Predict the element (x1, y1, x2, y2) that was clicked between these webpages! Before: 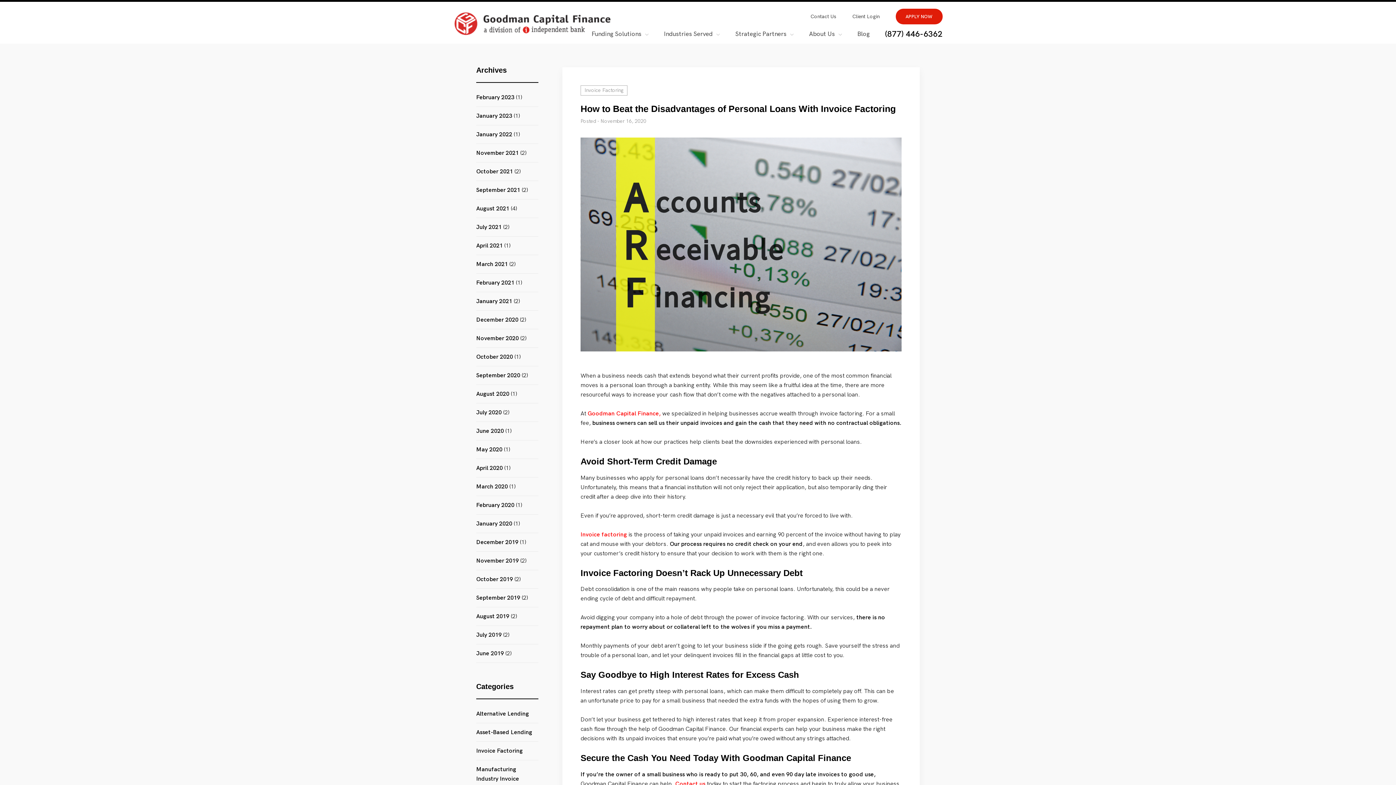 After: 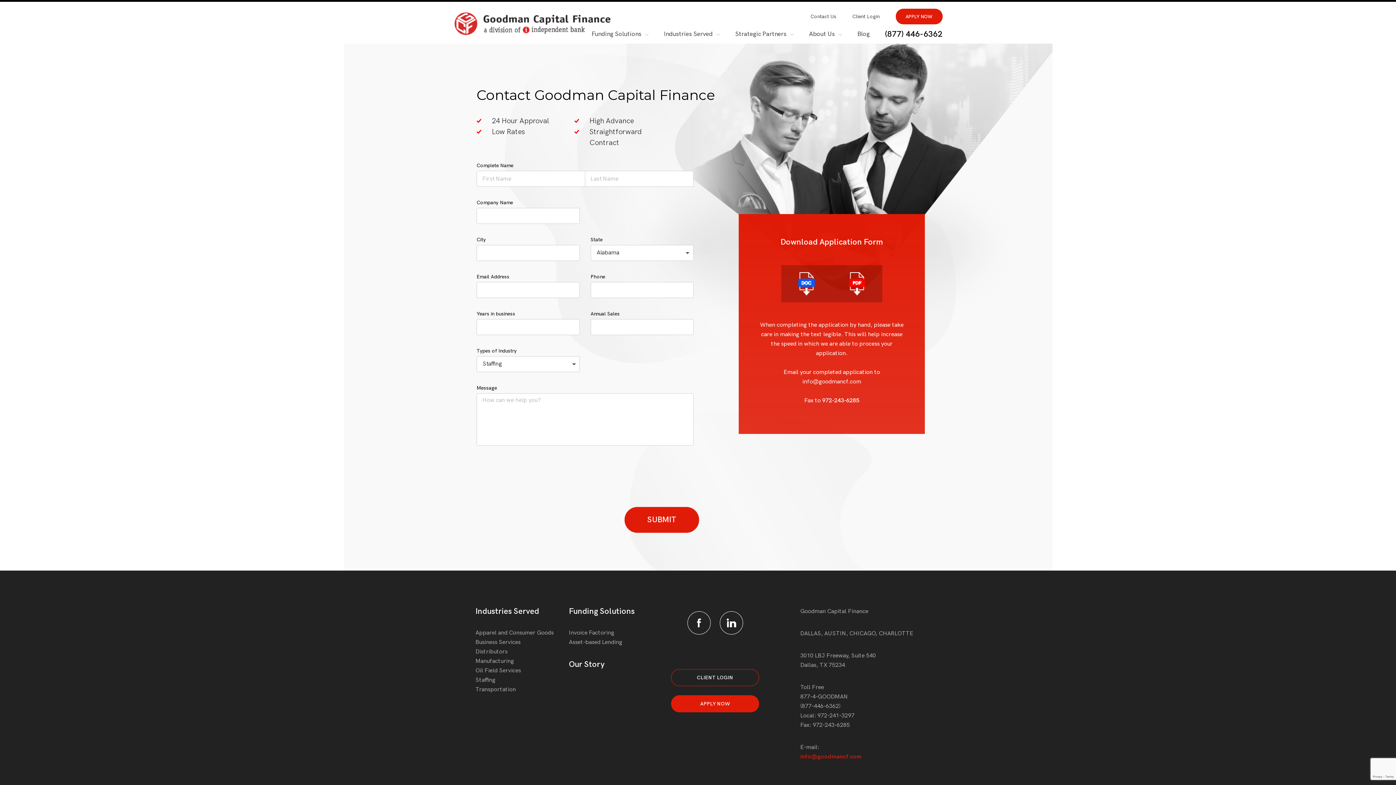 Action: bbox: (675, 781, 705, 788) label: Contact us